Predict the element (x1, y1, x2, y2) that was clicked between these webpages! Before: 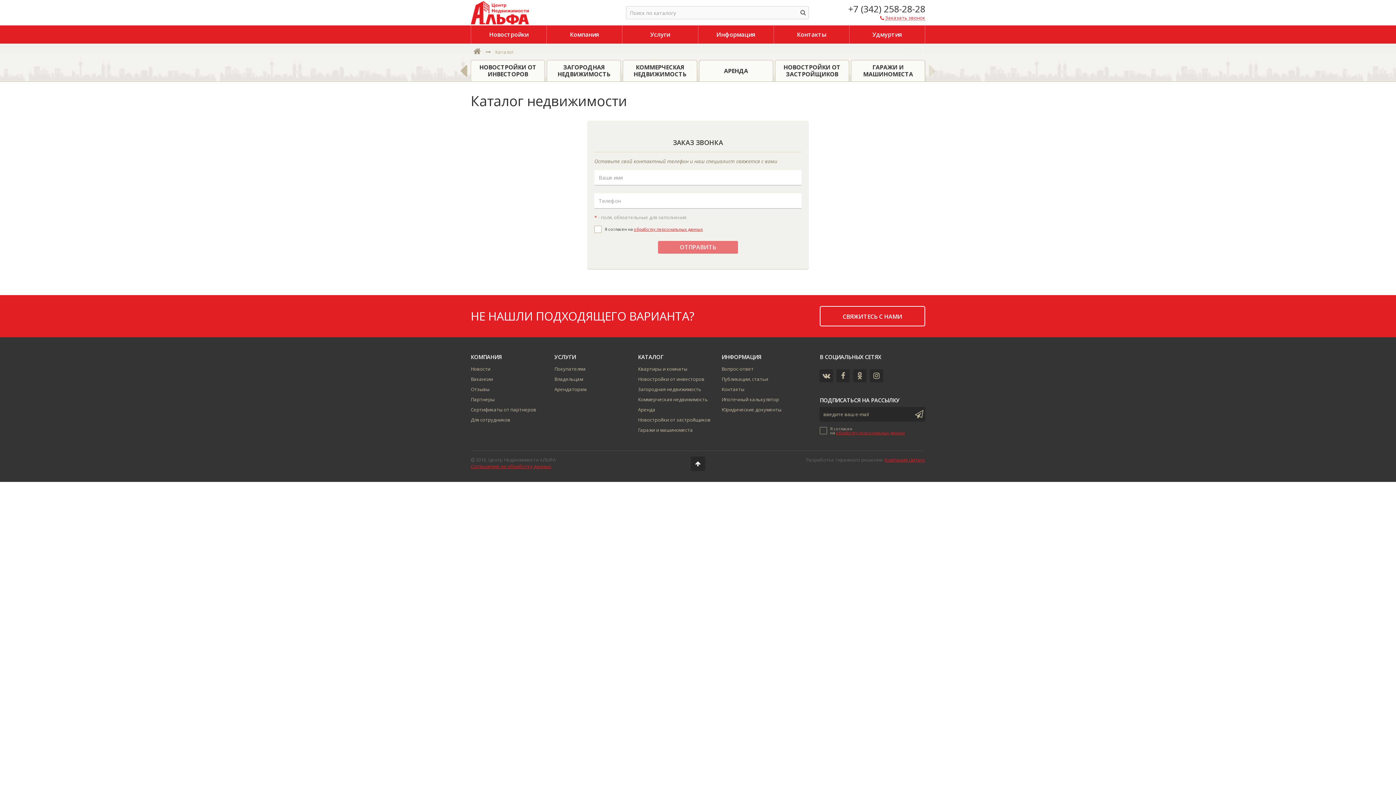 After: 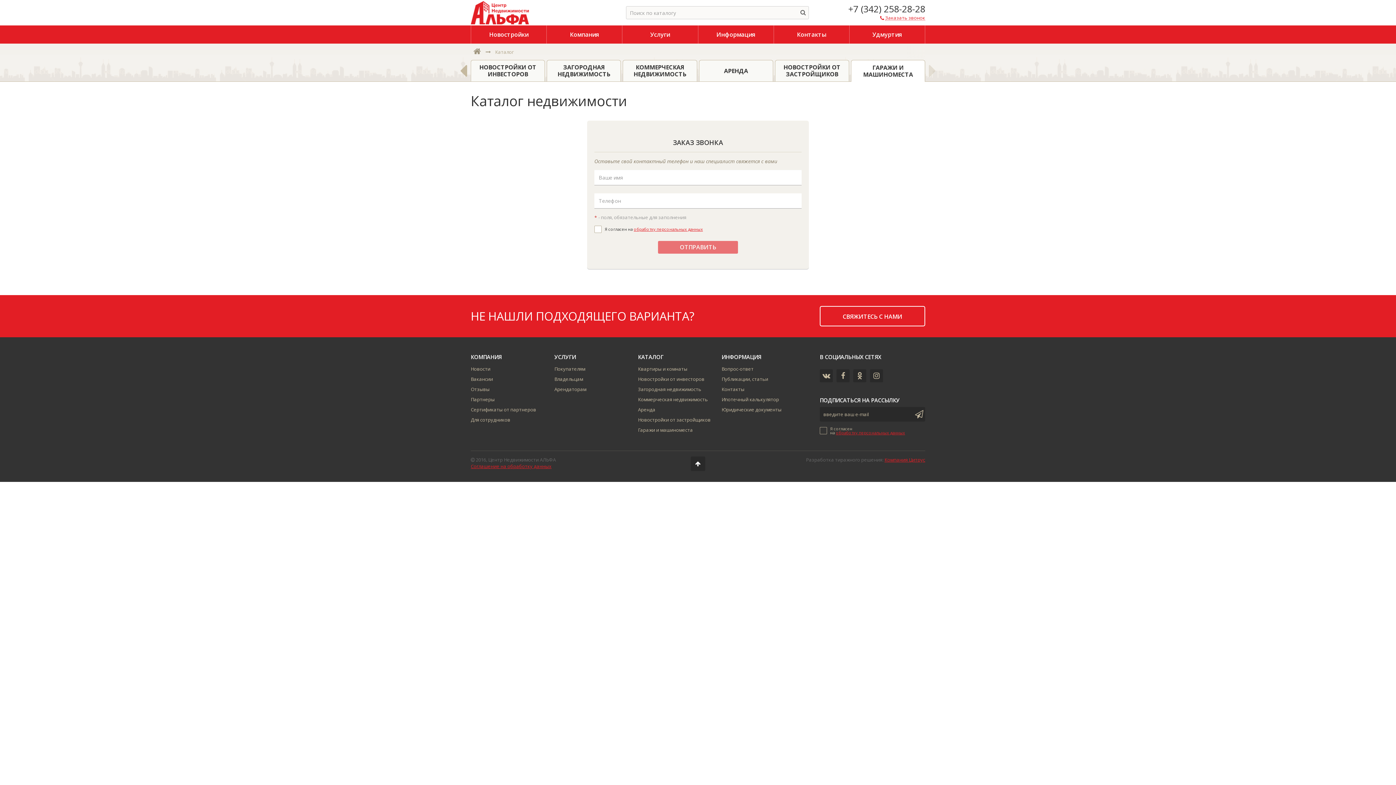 Action: bbox: (638, 424, 710, 435) label: Гаражи и машиноместа